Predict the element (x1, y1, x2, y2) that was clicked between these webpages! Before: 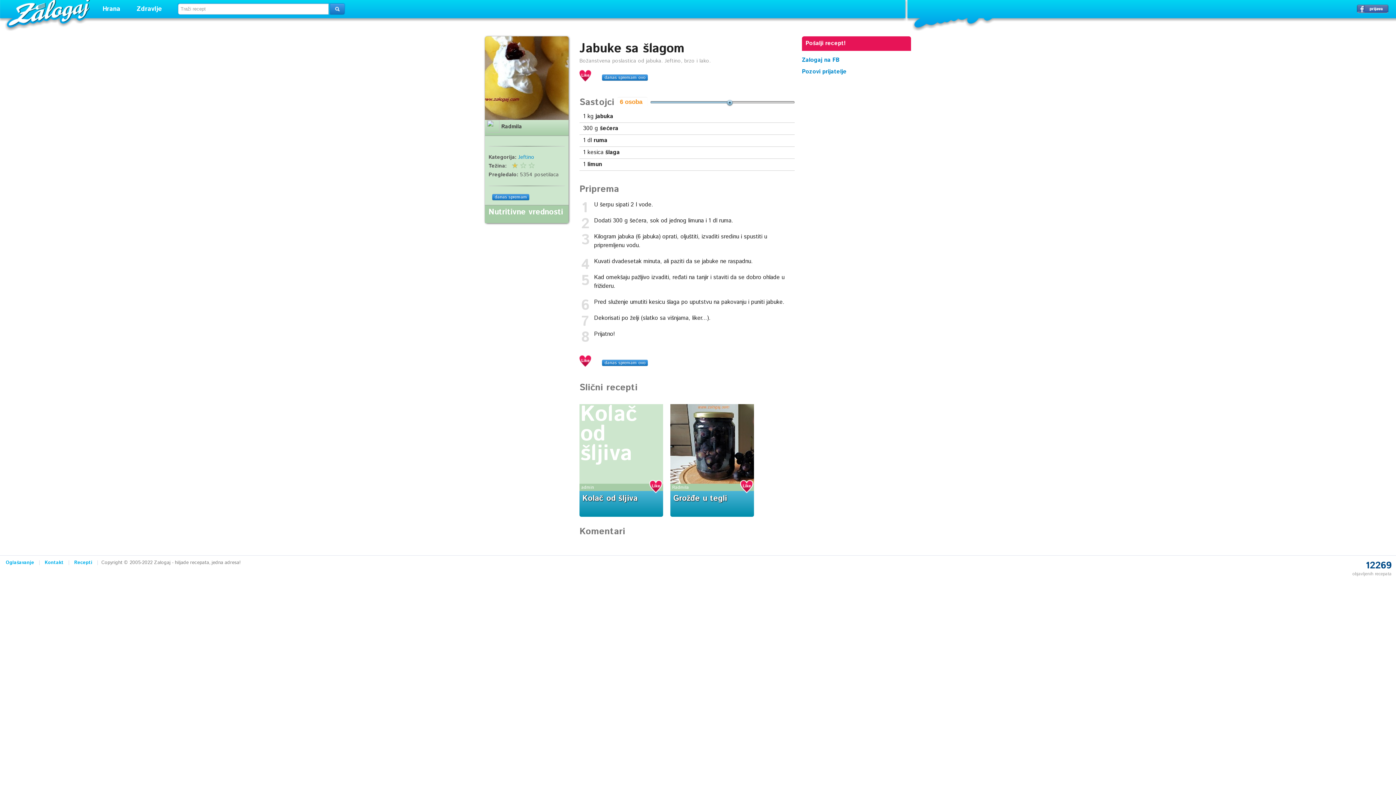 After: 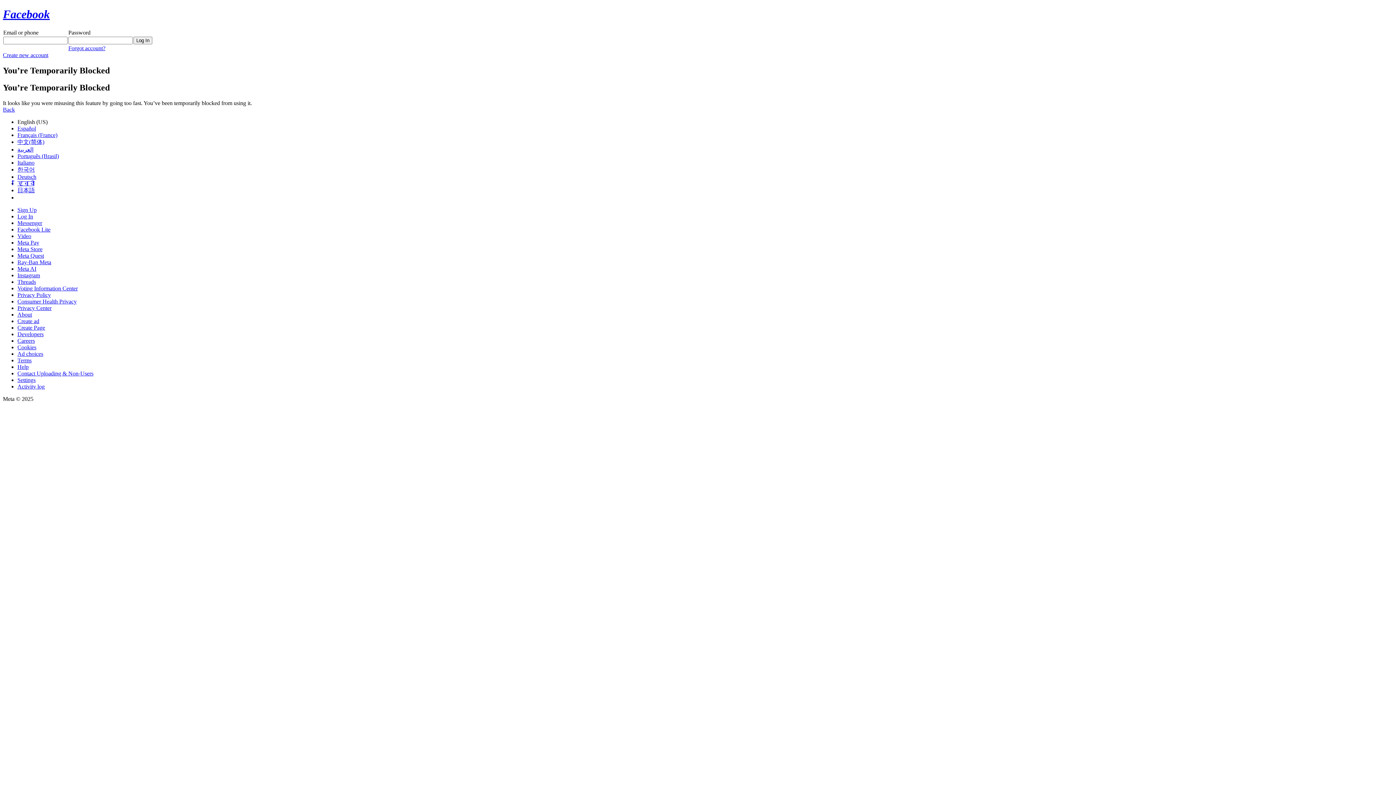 Action: label: Prijavi se → bbox: (1357, 4, 1389, 13)